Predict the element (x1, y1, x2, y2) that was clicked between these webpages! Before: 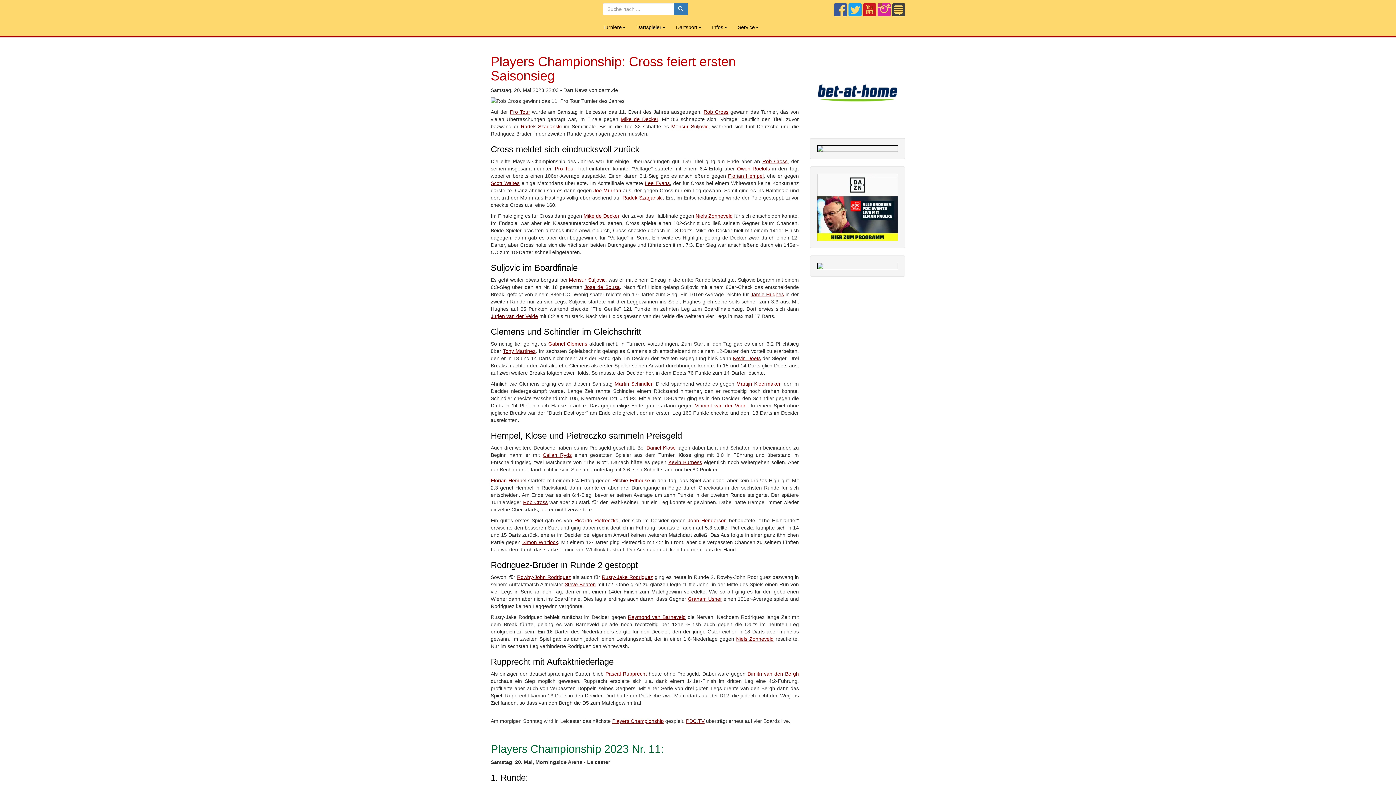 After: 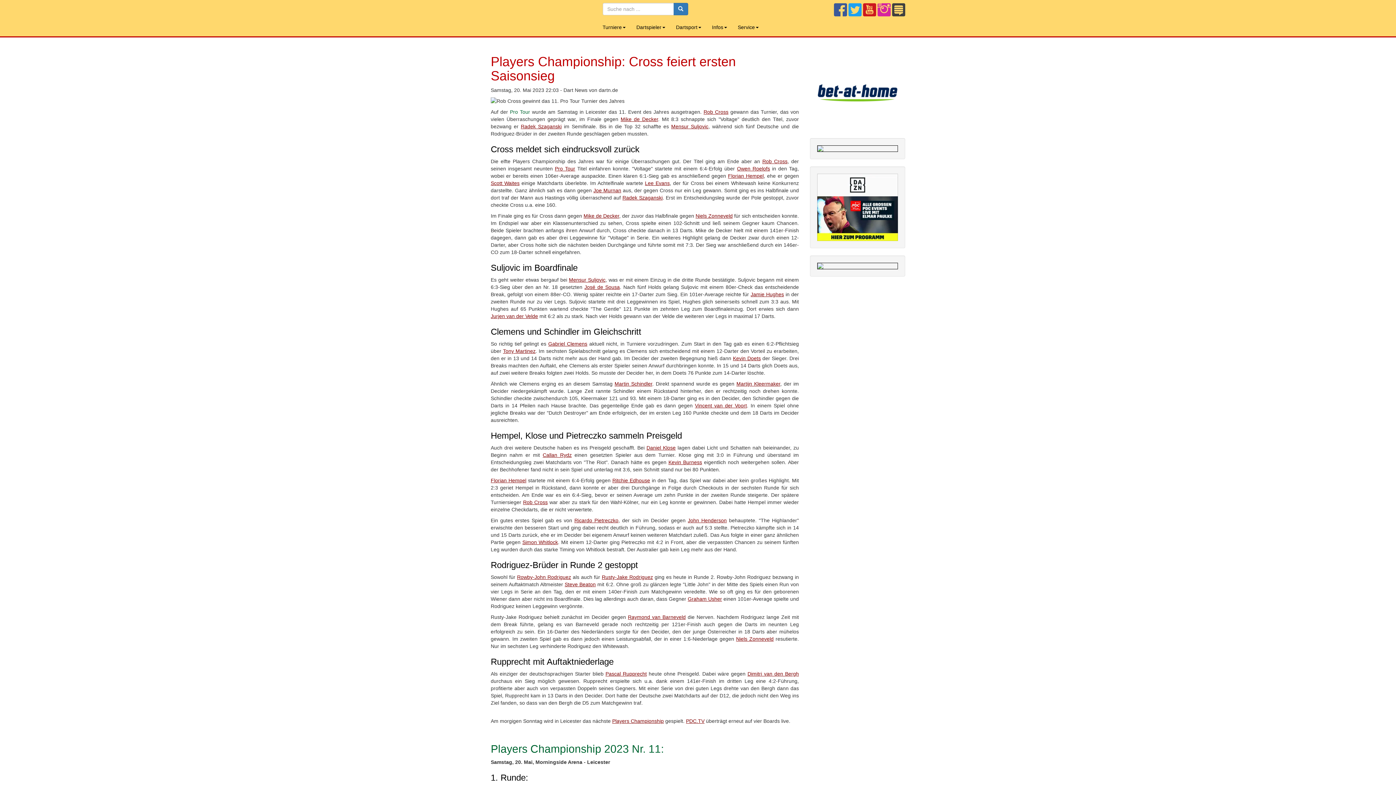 Action: bbox: (510, 109, 530, 114) label: Pro Tour